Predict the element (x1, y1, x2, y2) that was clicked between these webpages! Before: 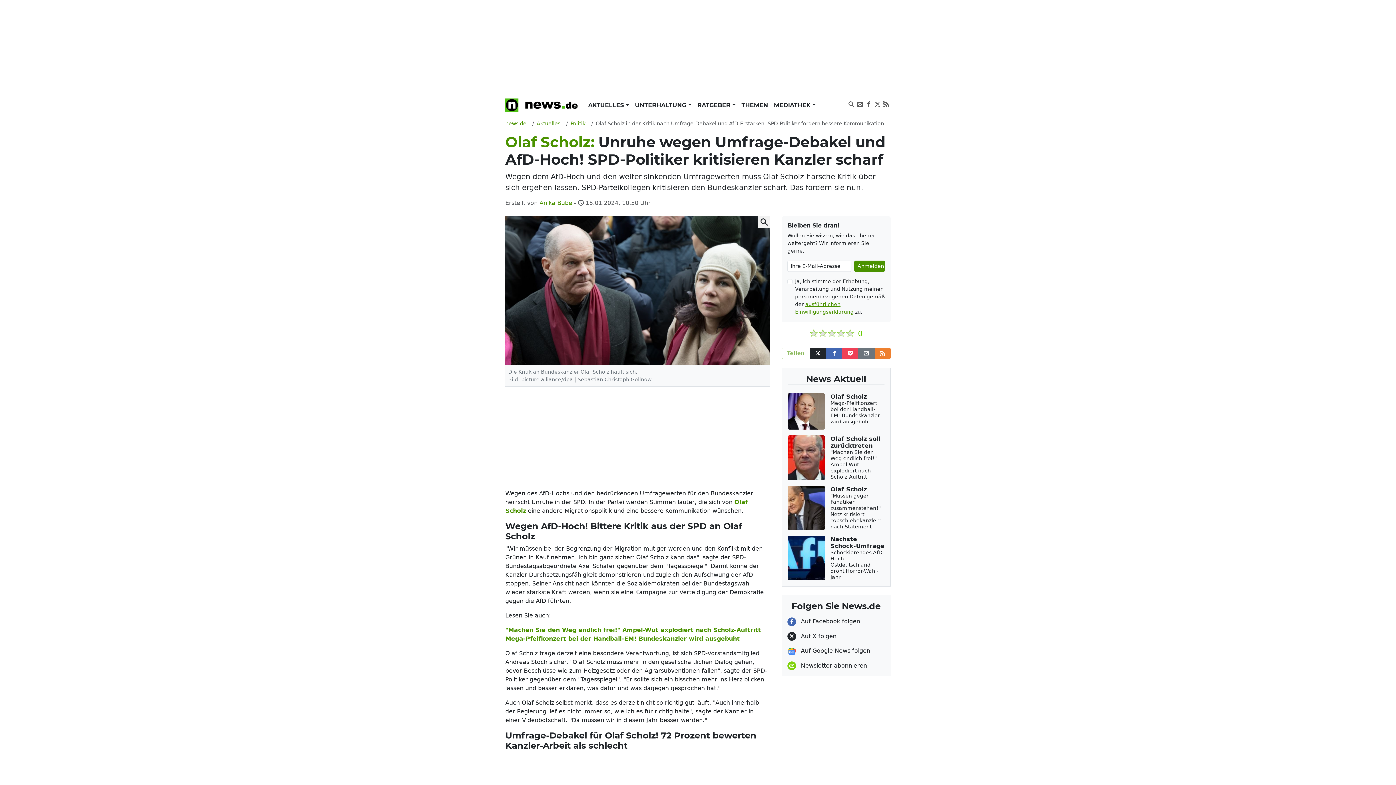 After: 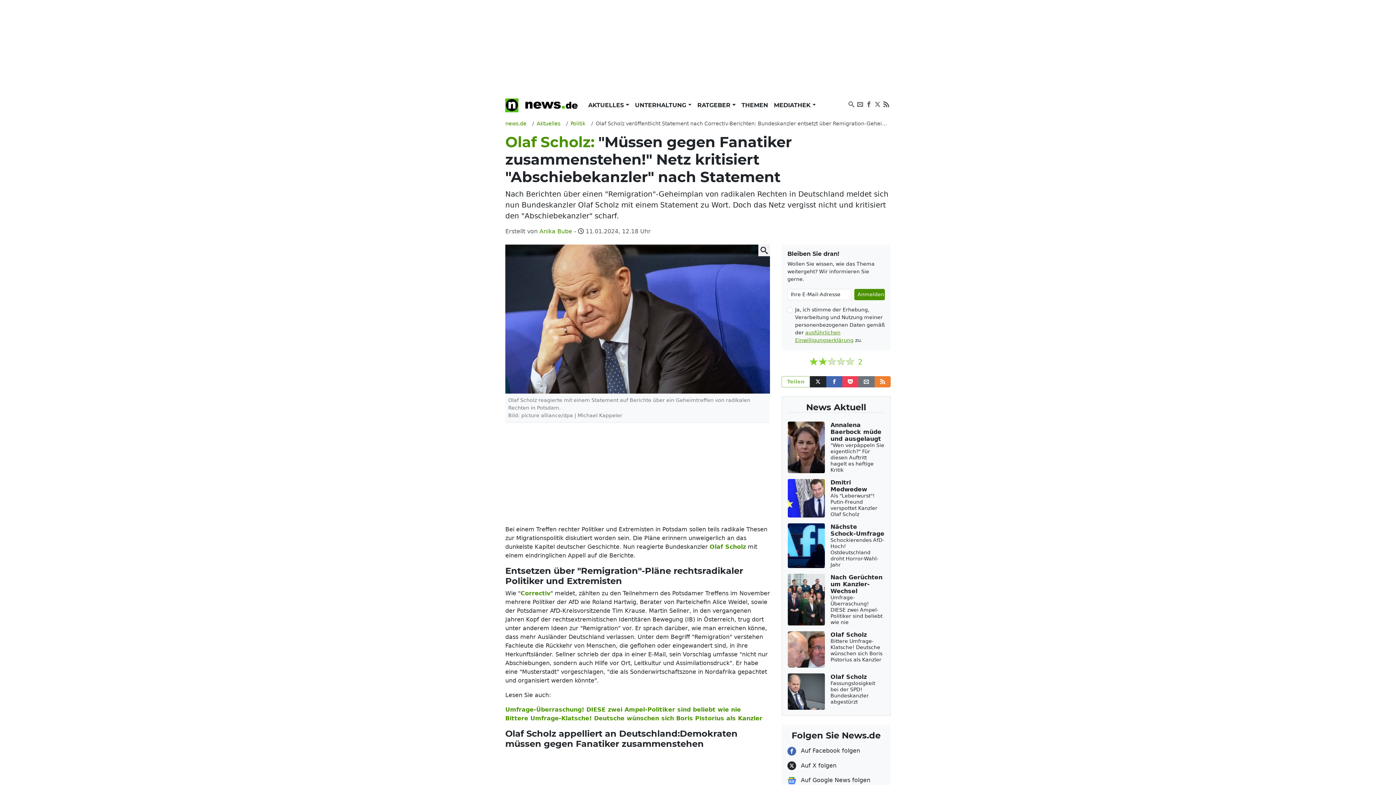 Action: label: Olaf Scholz

"Müssen gegen Fanatiker zusammenstehen!" Netz kritisiert "Abschiebekanzler" nach Statement bbox: (788, 486, 884, 530)